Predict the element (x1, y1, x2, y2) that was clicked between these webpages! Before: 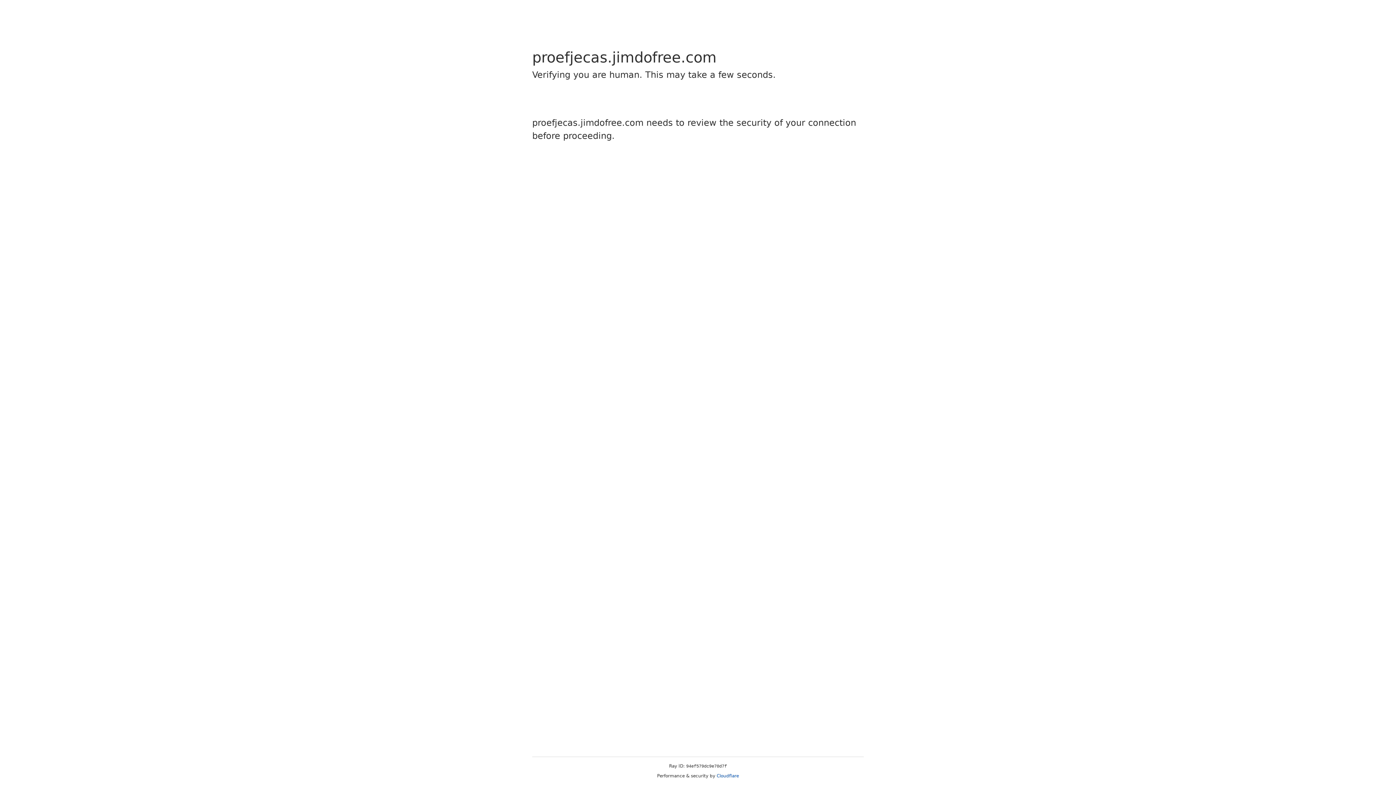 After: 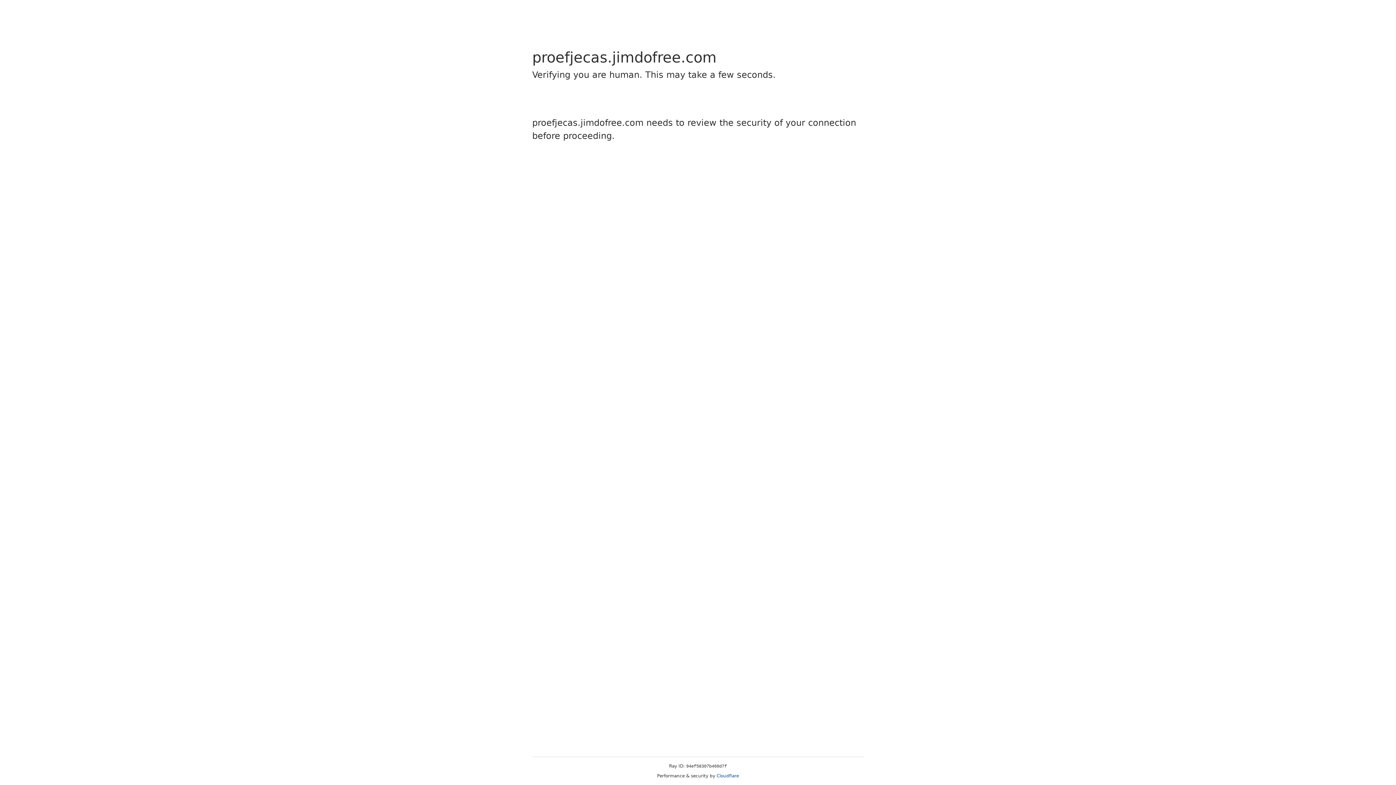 Action: label: Cloudflare bbox: (716, 773, 739, 778)